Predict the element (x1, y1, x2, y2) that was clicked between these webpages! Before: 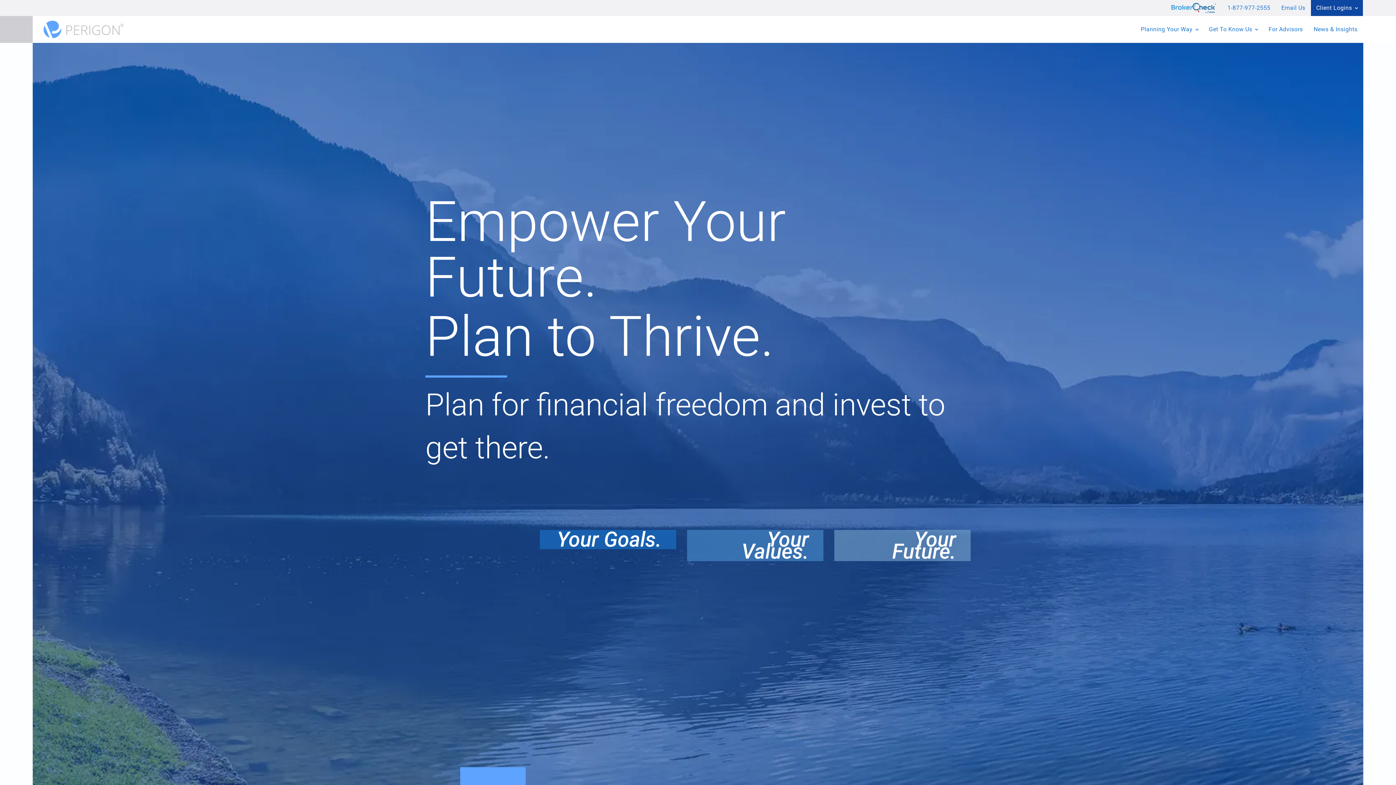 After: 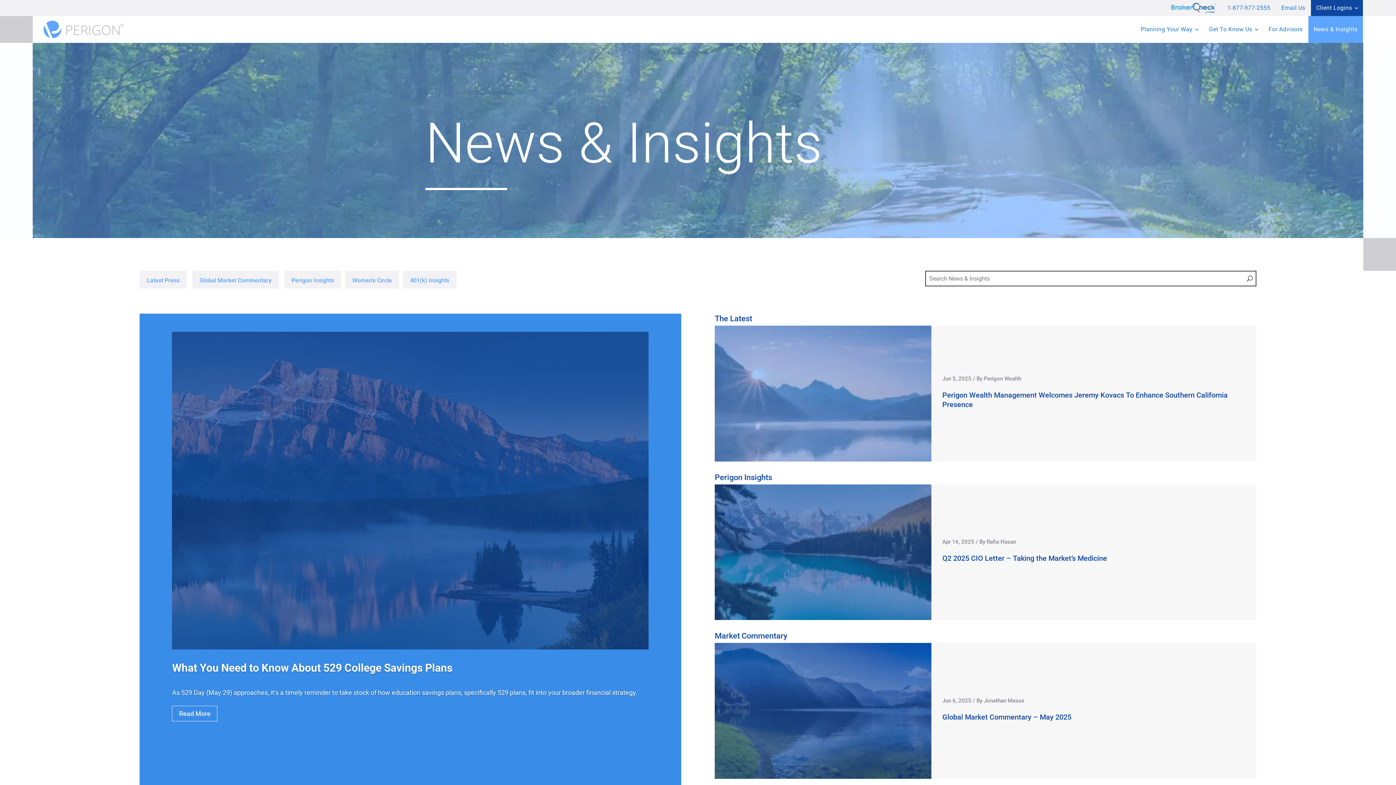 Action: label: News & Insights bbox: (1308, 16, 1363, 42)